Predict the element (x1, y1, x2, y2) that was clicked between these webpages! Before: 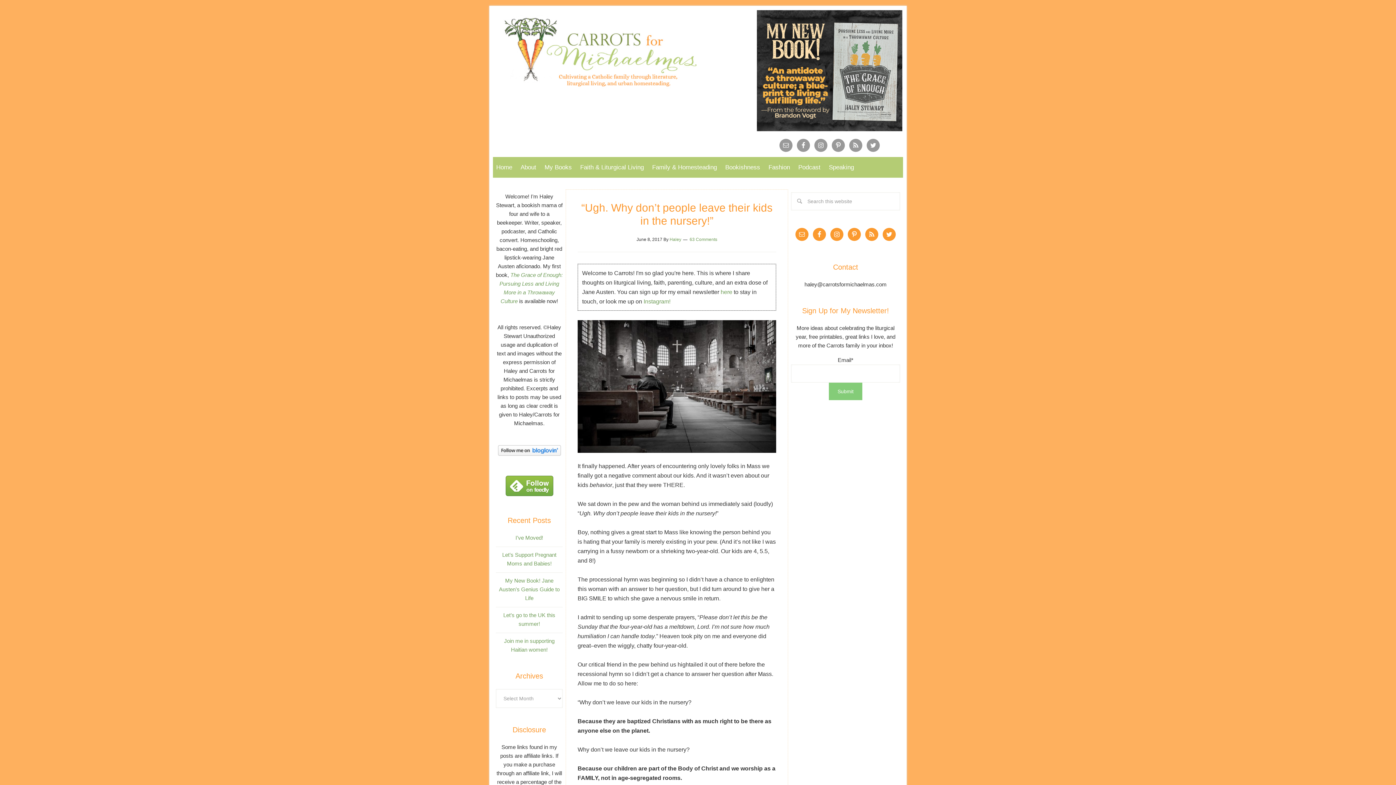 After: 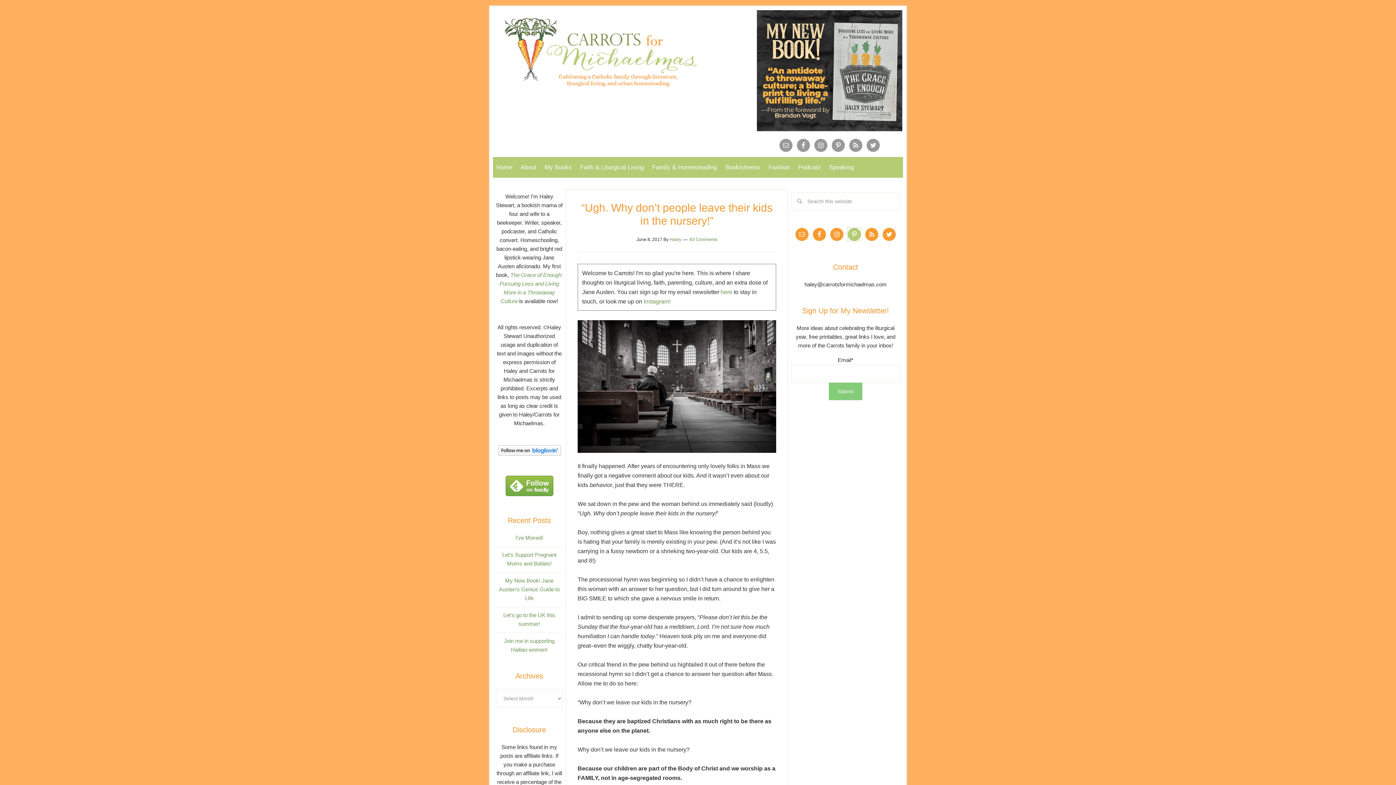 Action: bbox: (848, 228, 861, 241)